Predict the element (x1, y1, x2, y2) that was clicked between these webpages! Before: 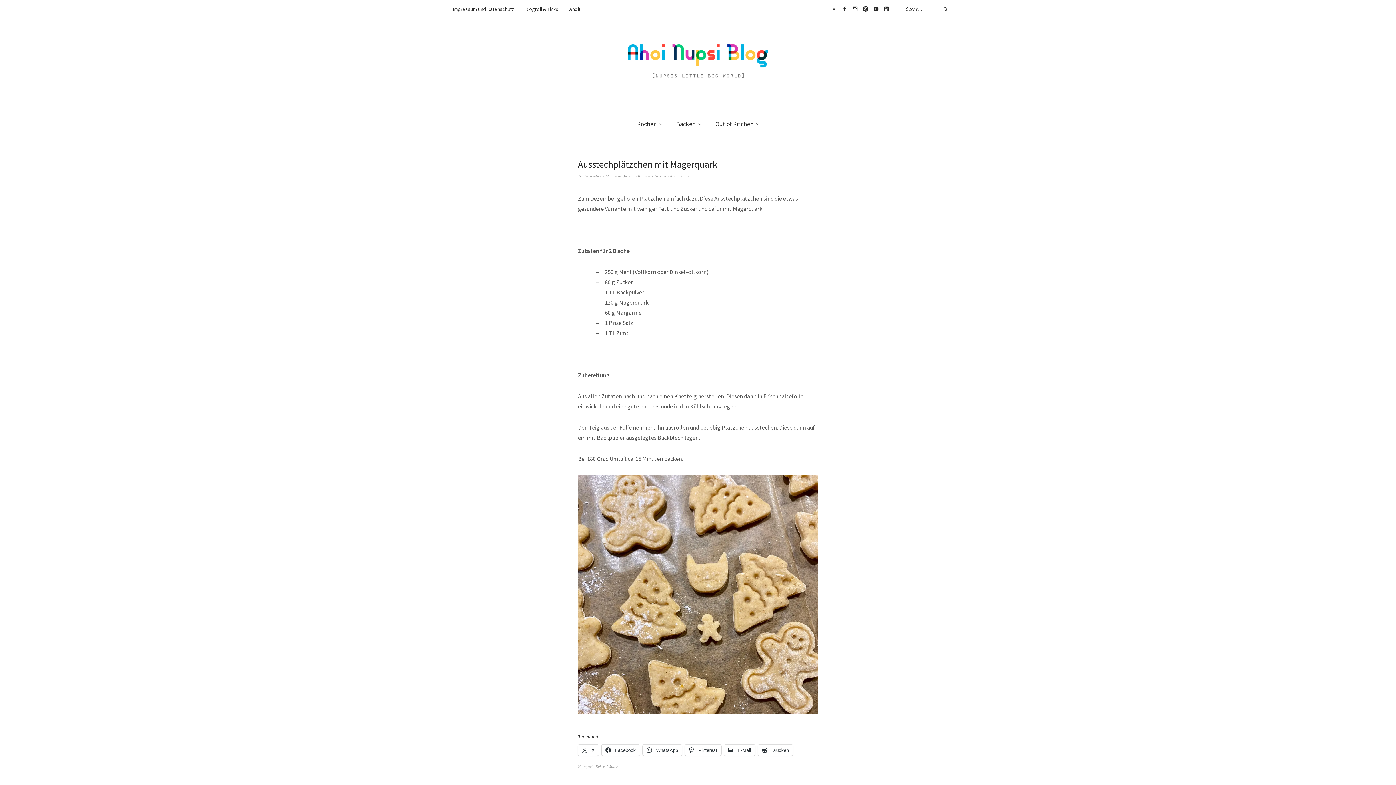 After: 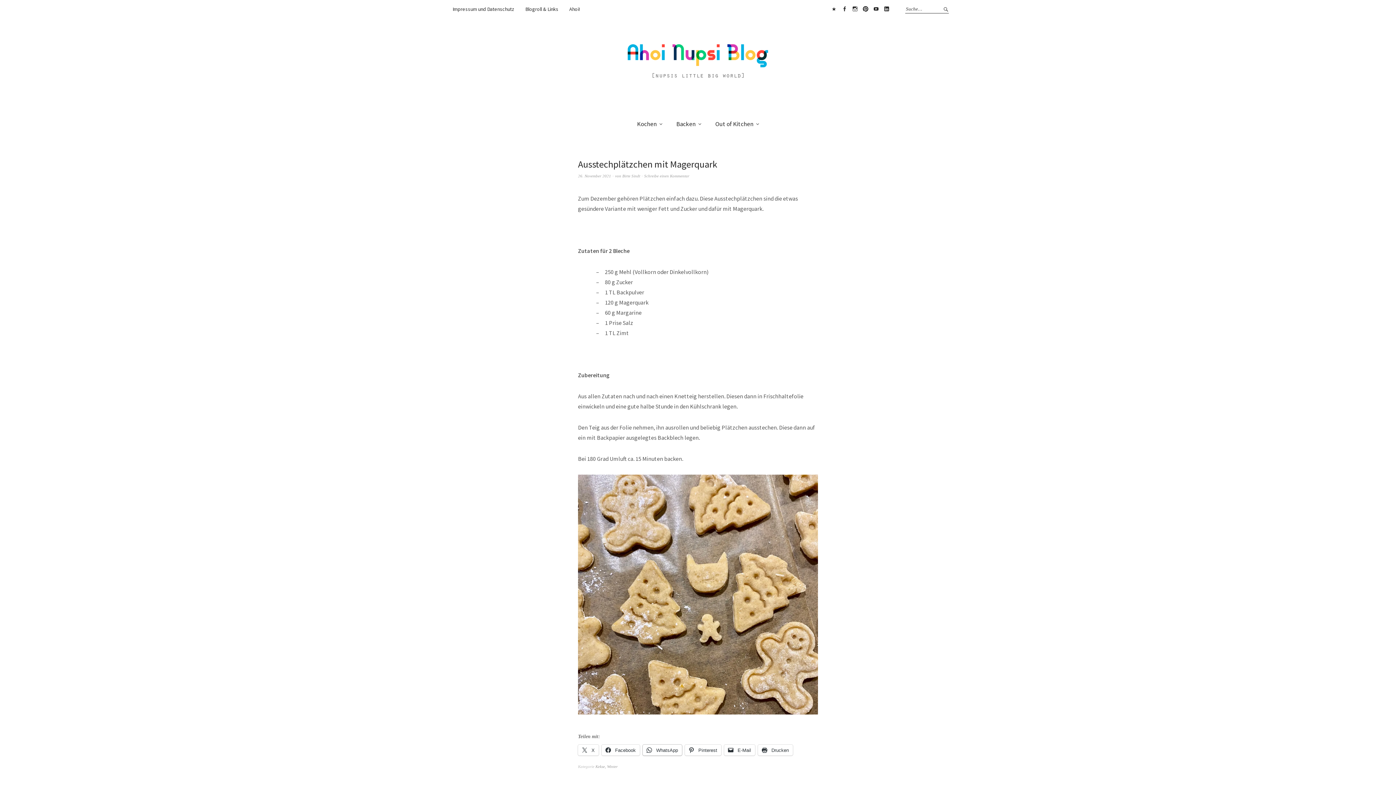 Action: label:  WhatsApp bbox: (642, 745, 682, 756)